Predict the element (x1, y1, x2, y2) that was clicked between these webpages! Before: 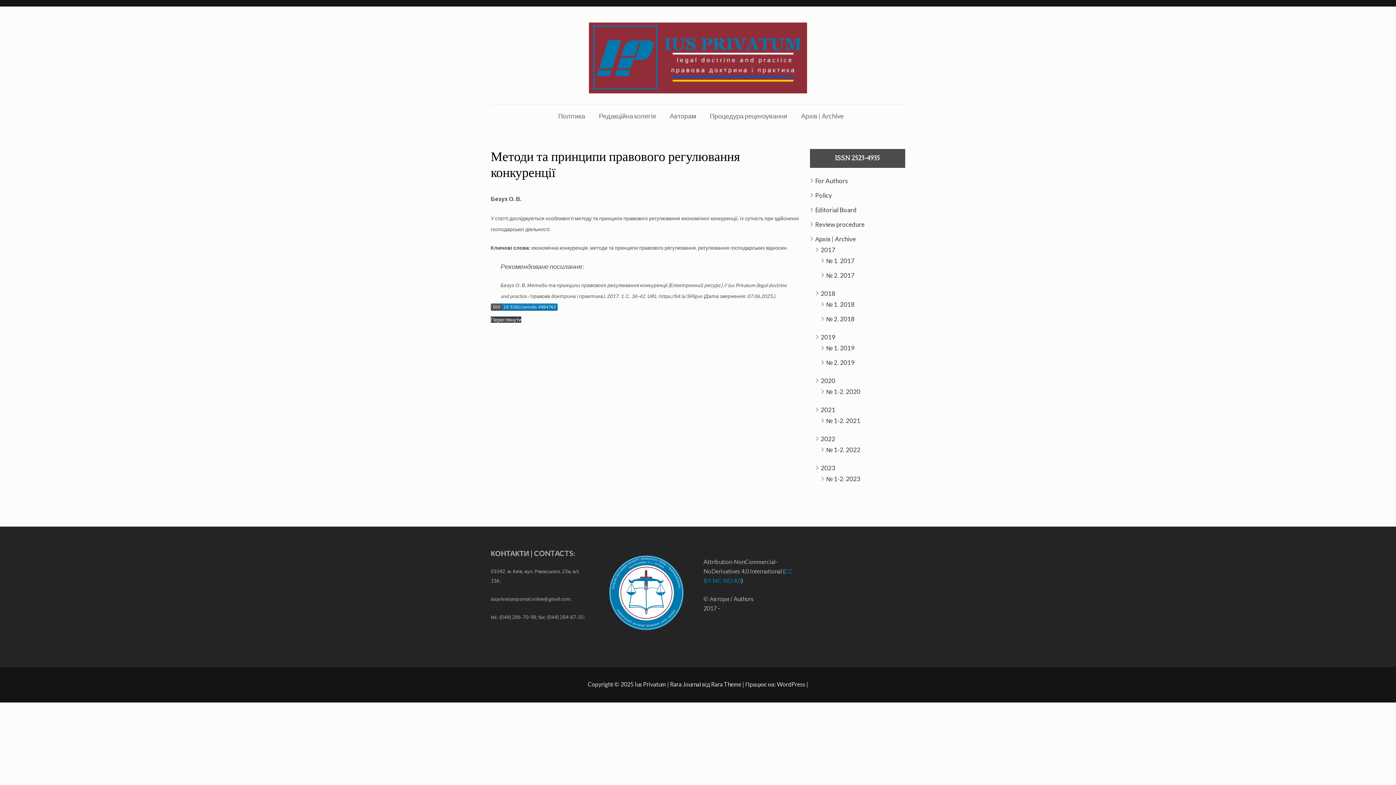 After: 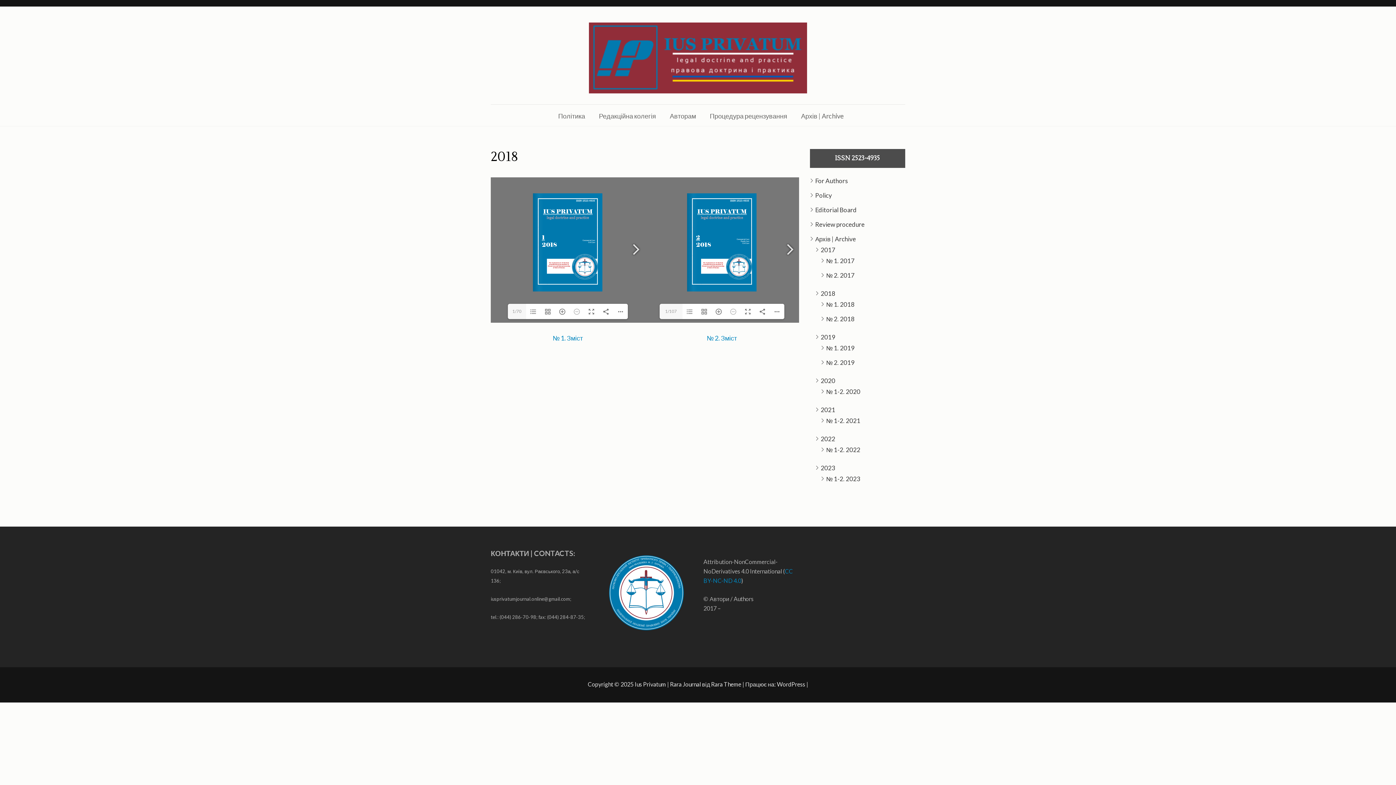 Action: label: 2018 bbox: (820, 289, 835, 297)